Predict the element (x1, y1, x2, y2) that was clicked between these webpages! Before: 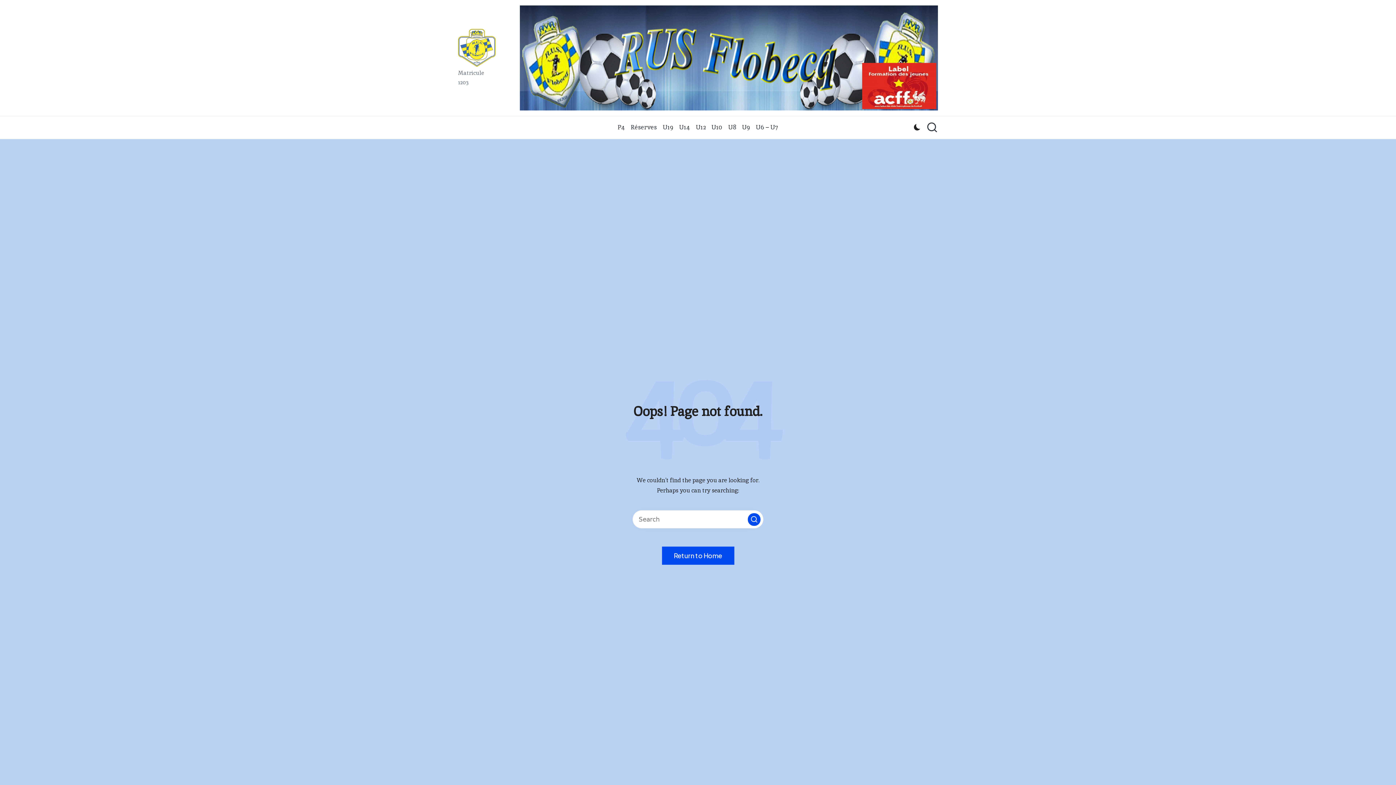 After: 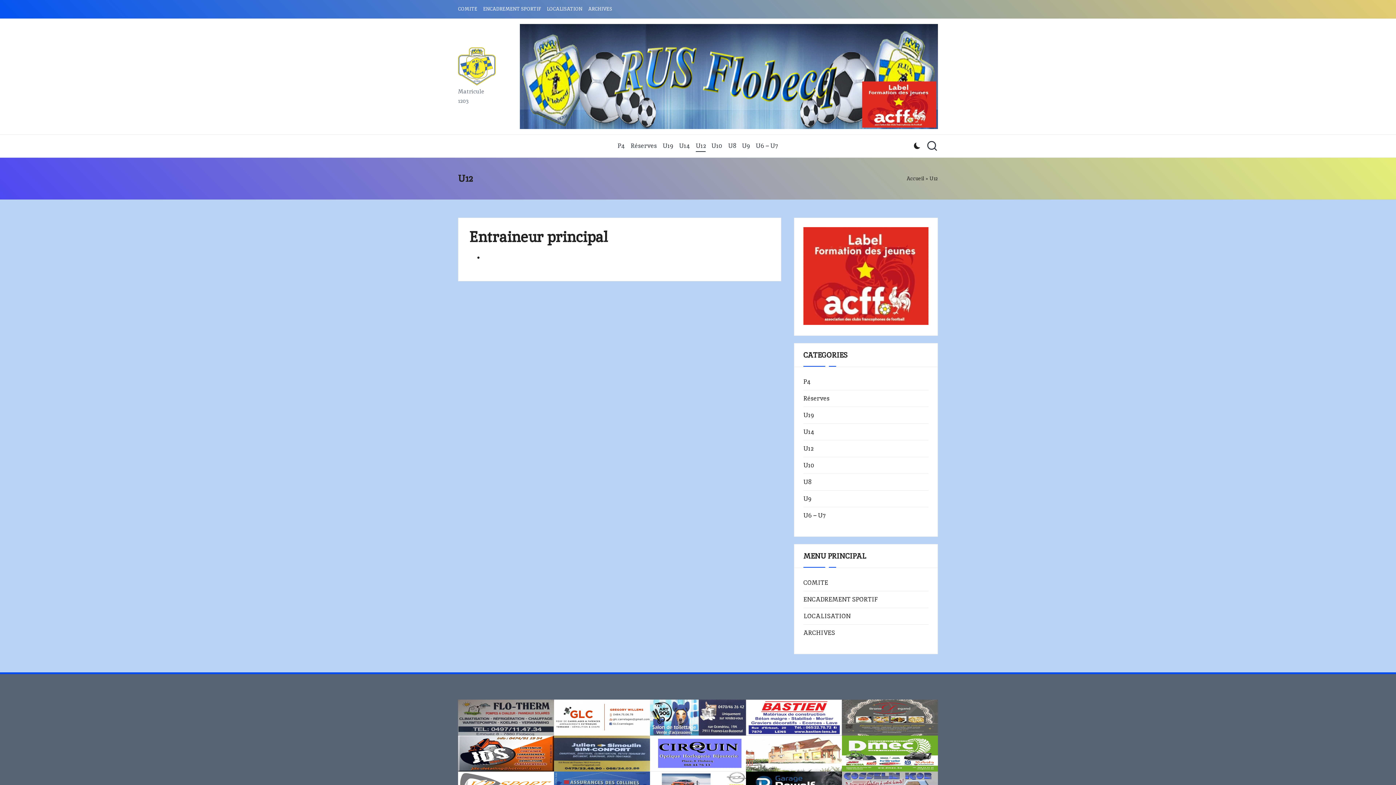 Action: bbox: (696, 117, 705, 137) label: U12